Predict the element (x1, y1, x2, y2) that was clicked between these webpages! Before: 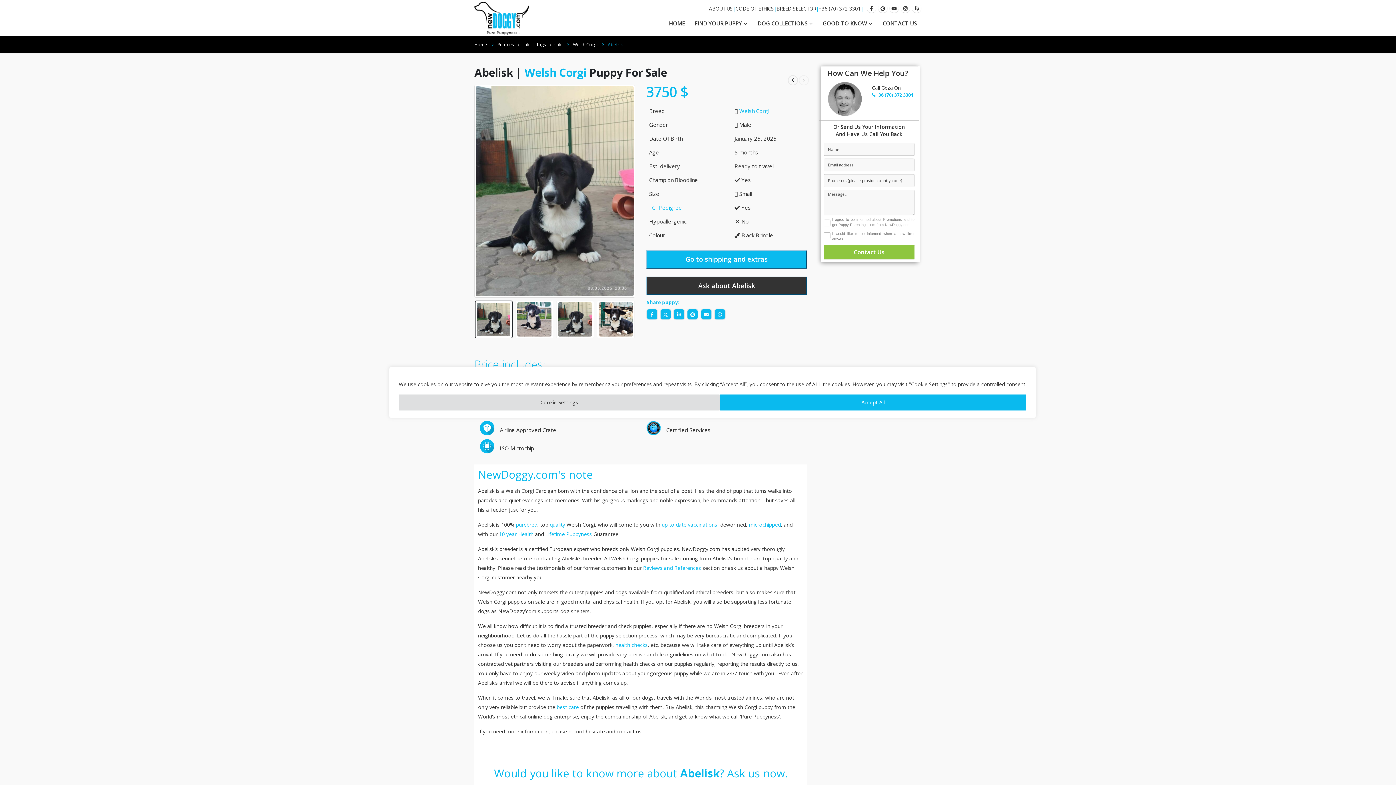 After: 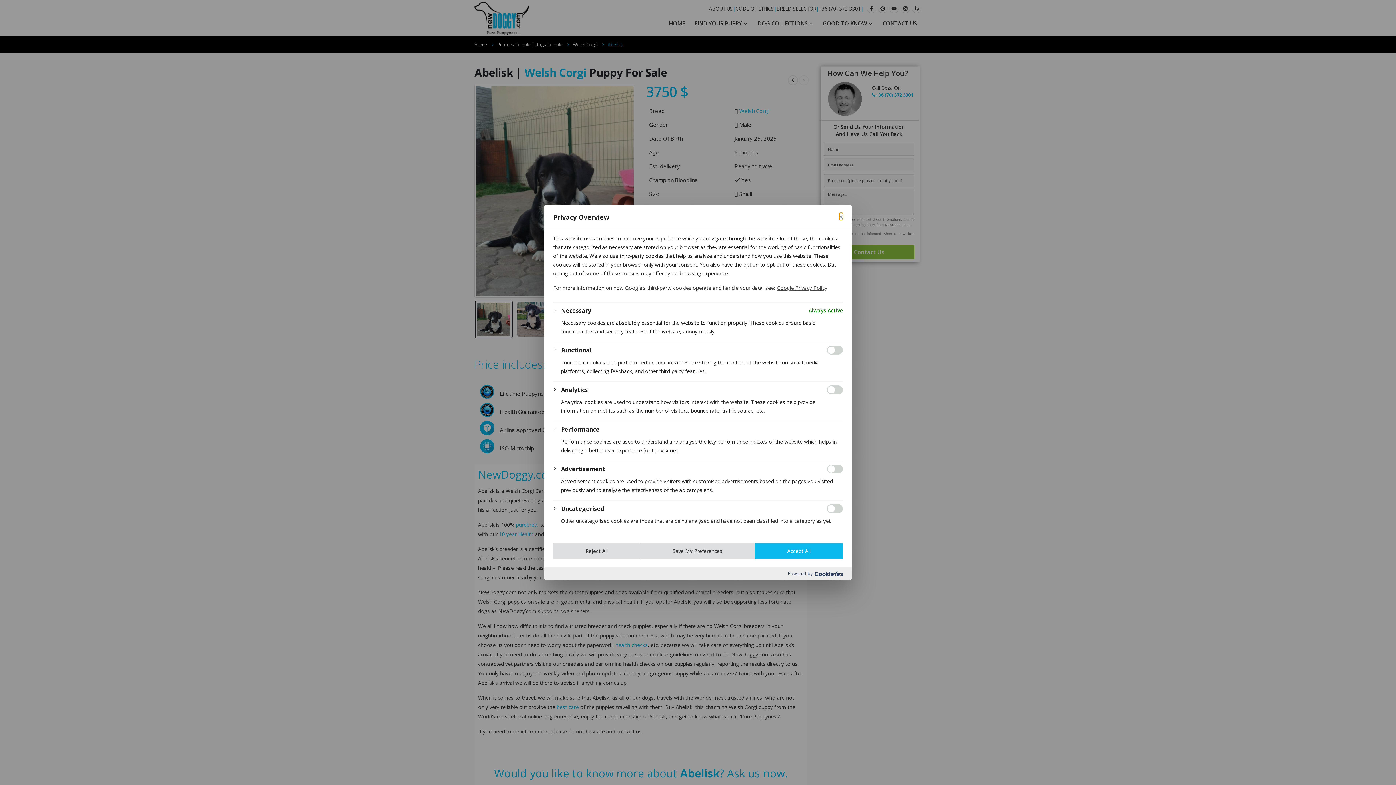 Action: bbox: (398, 394, 720, 410) label: Cookie Settings